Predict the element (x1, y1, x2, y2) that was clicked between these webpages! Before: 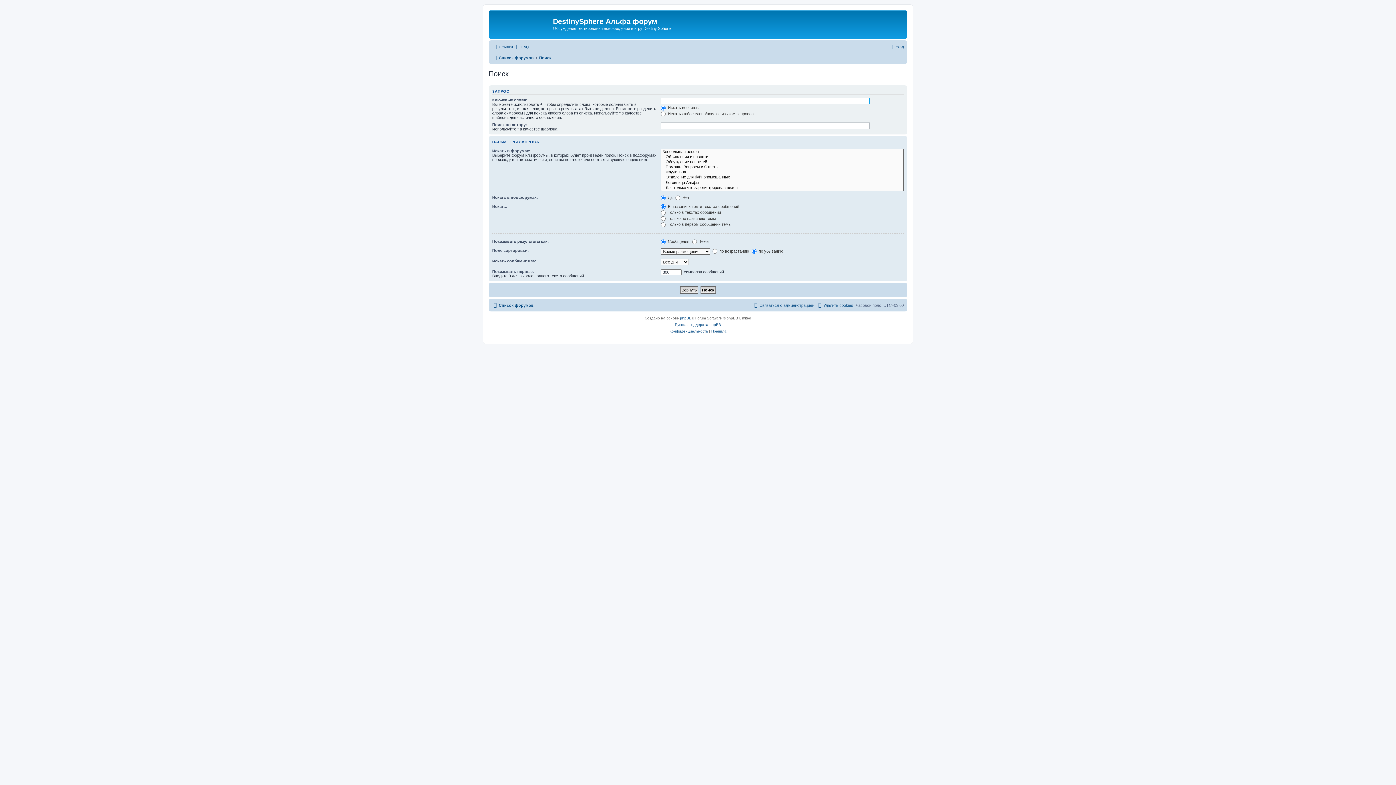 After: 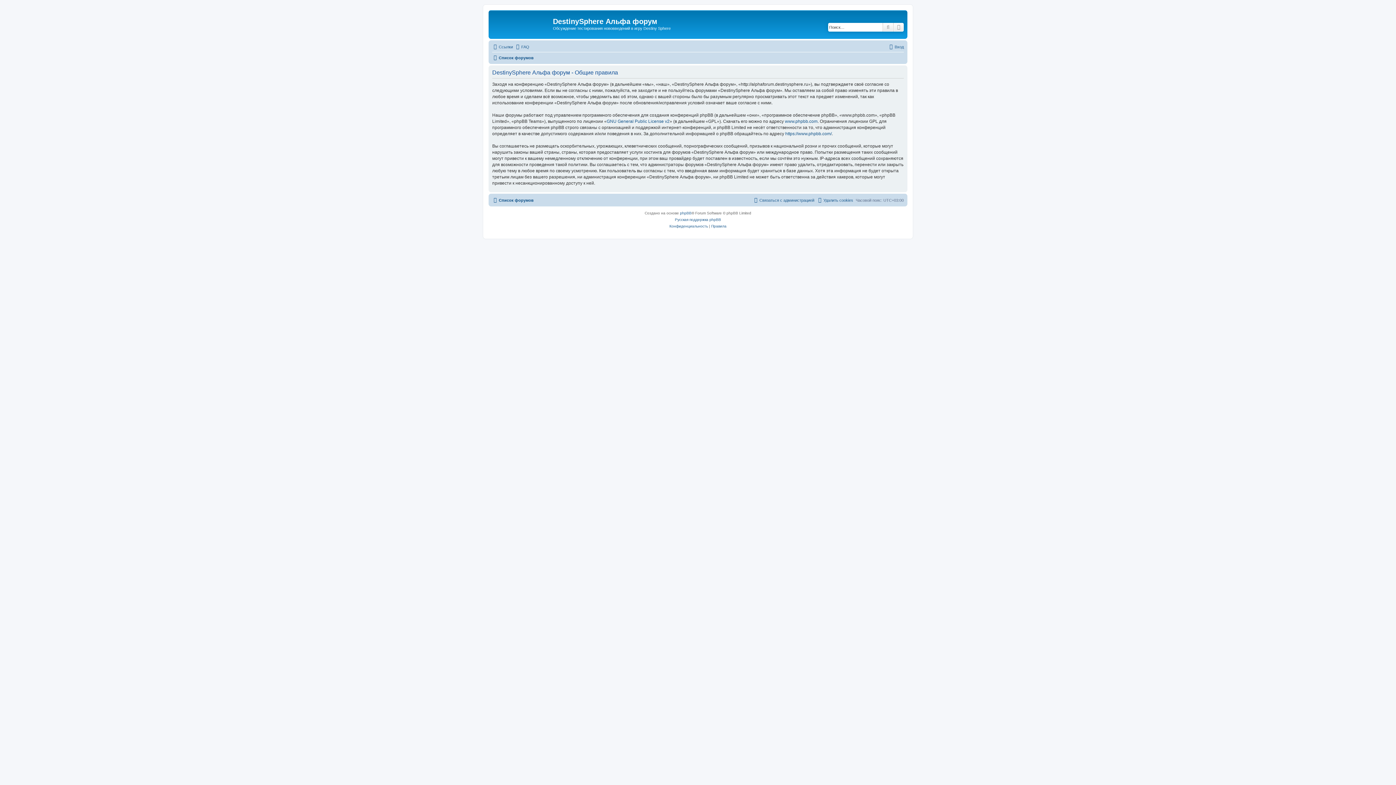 Action: label: Правила bbox: (711, 328, 726, 334)